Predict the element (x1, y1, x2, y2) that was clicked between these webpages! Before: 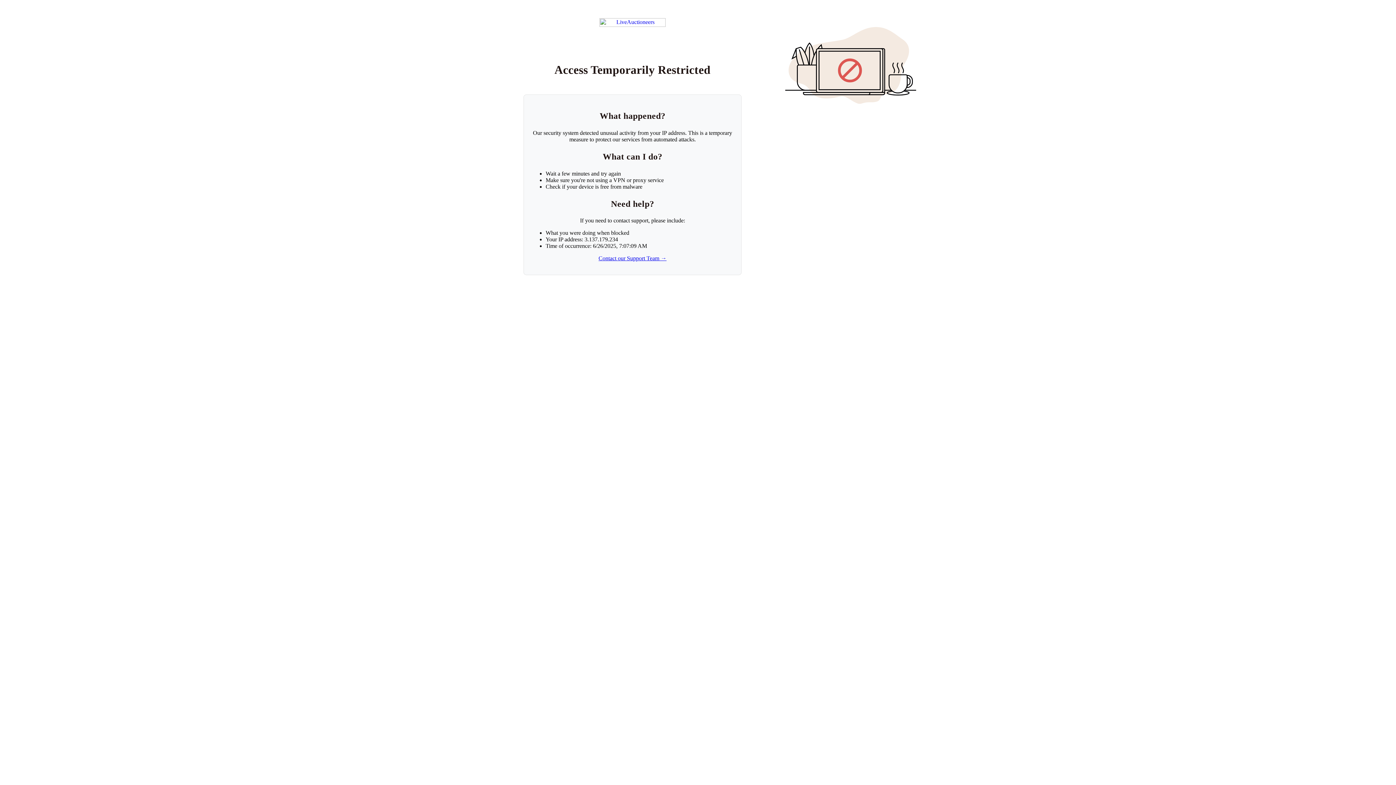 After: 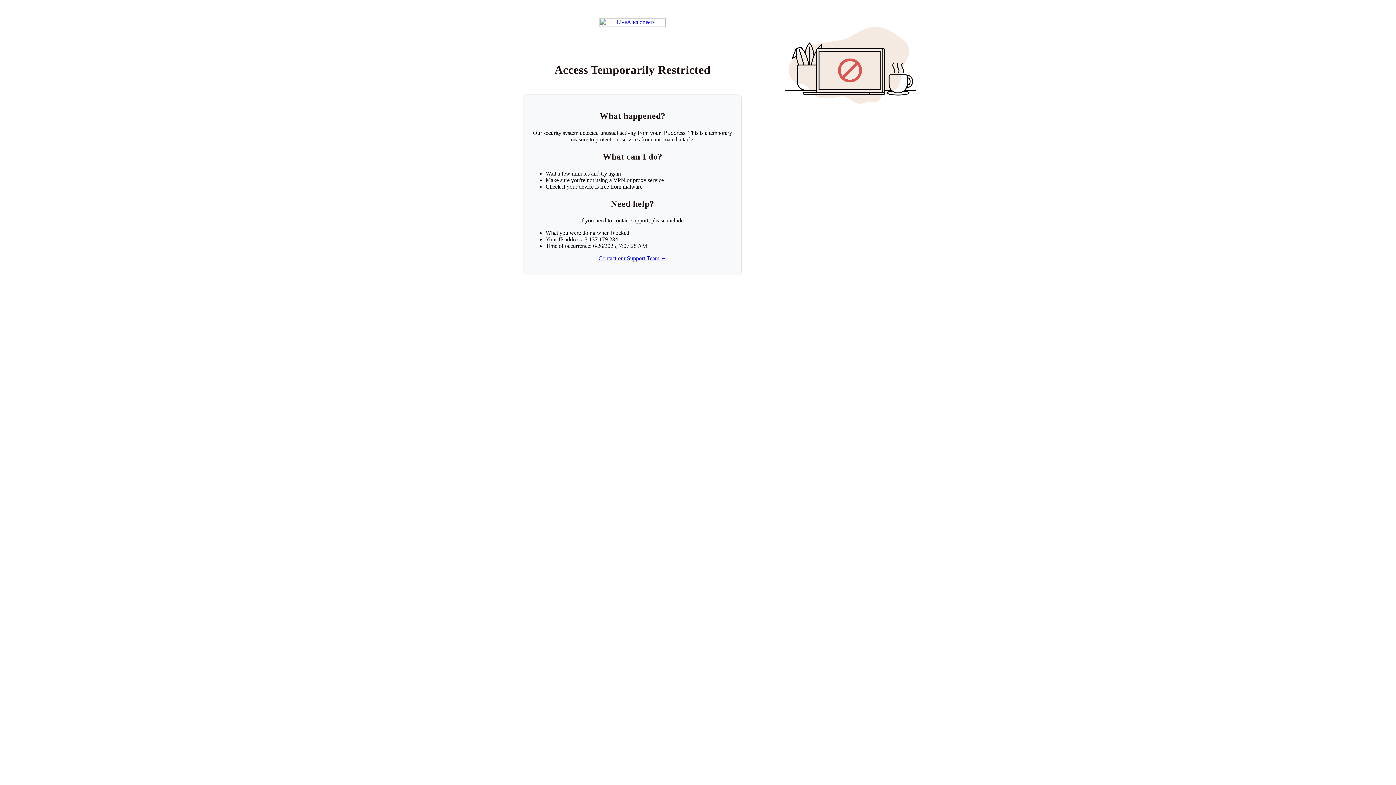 Action: label: Return to LiveAuctioneers homepage bbox: (599, 18, 665, 26)